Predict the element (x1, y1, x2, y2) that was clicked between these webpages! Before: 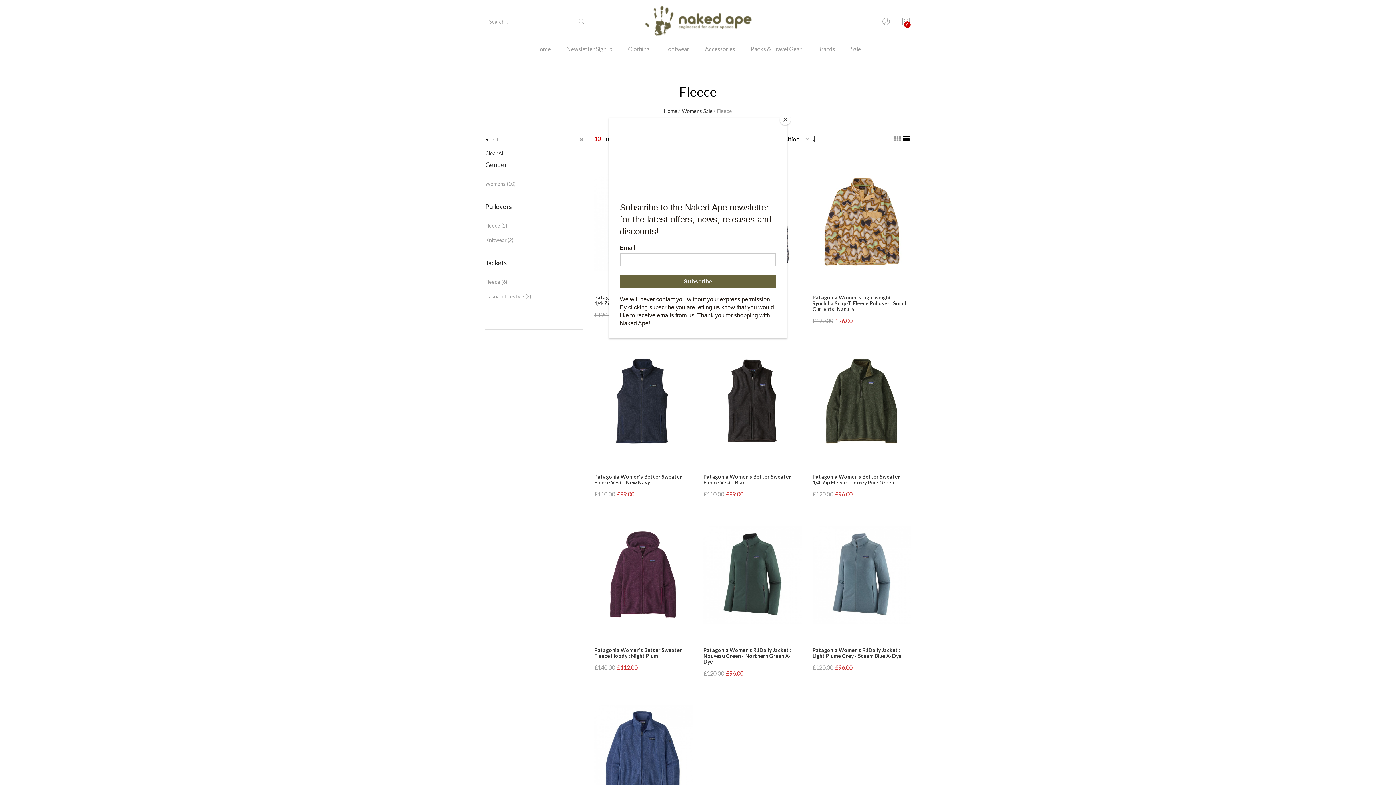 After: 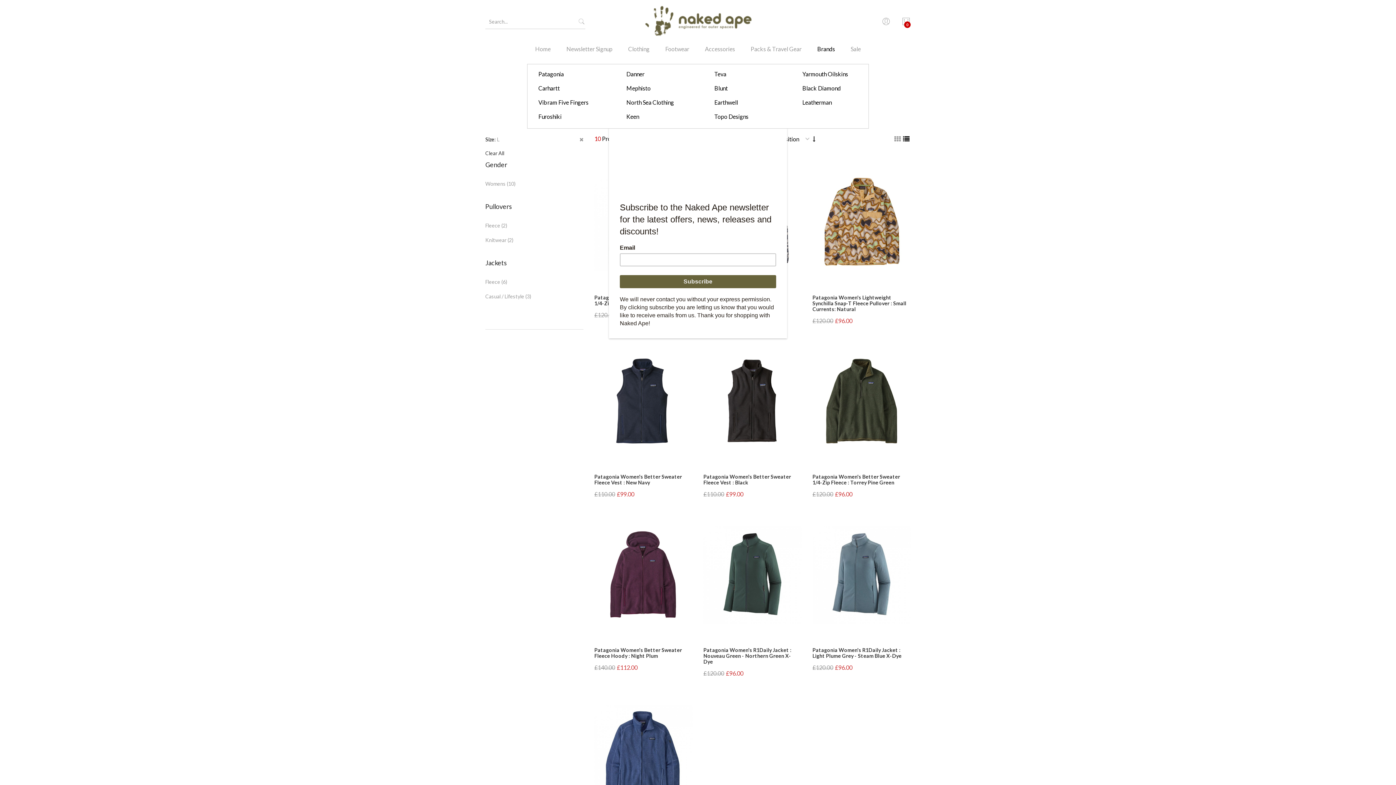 Action: bbox: (810, 43, 842, 64) label: Brands